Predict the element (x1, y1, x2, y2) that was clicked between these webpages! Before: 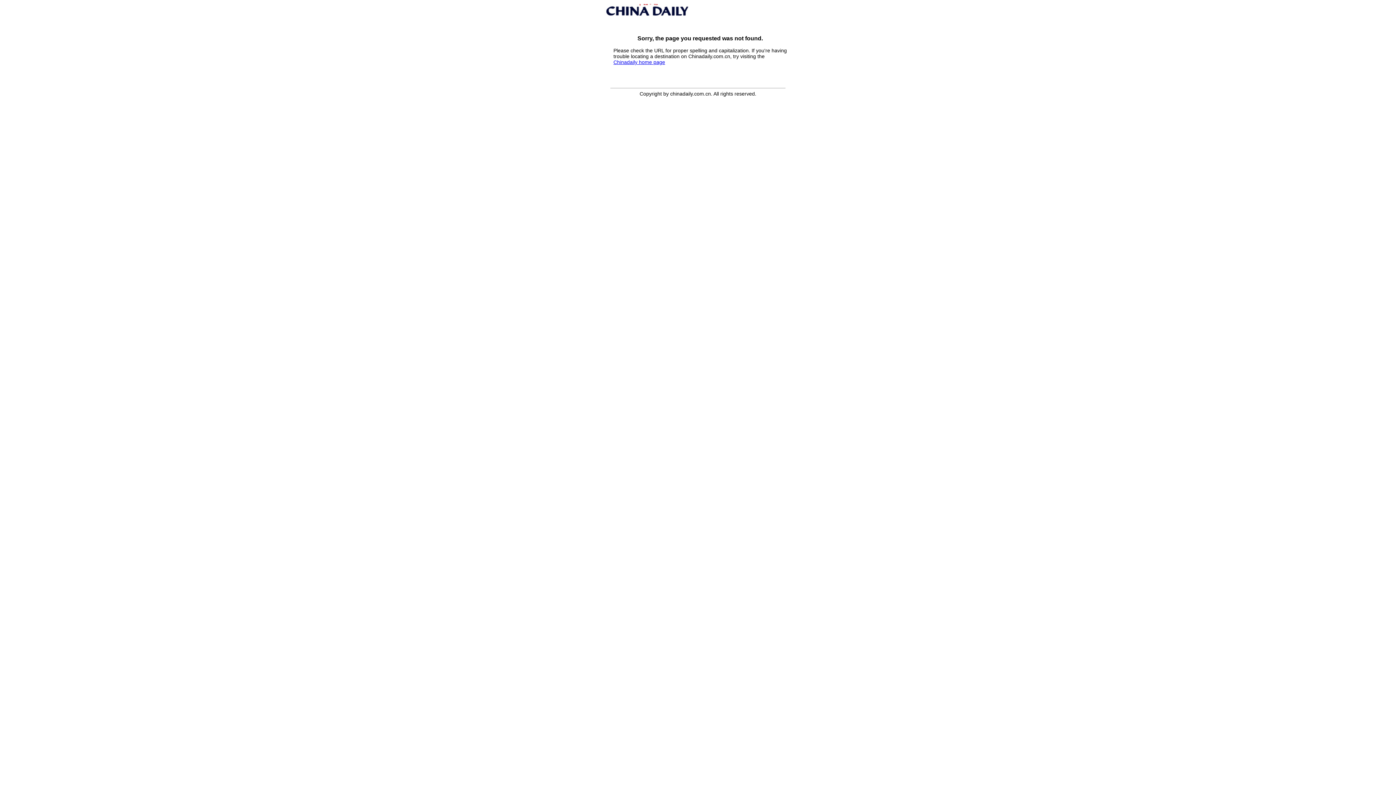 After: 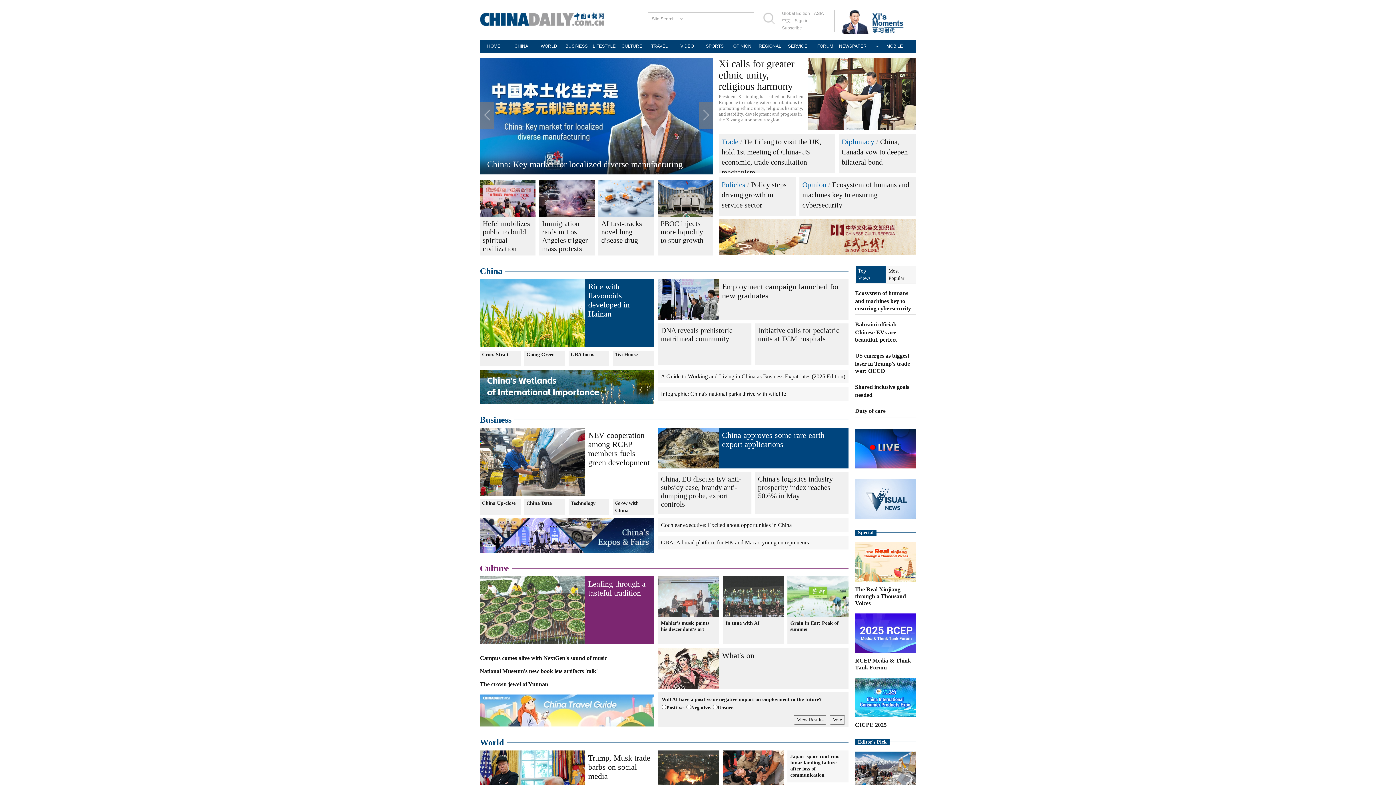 Action: bbox: (613, 59, 665, 65) label: Chinadaily home page